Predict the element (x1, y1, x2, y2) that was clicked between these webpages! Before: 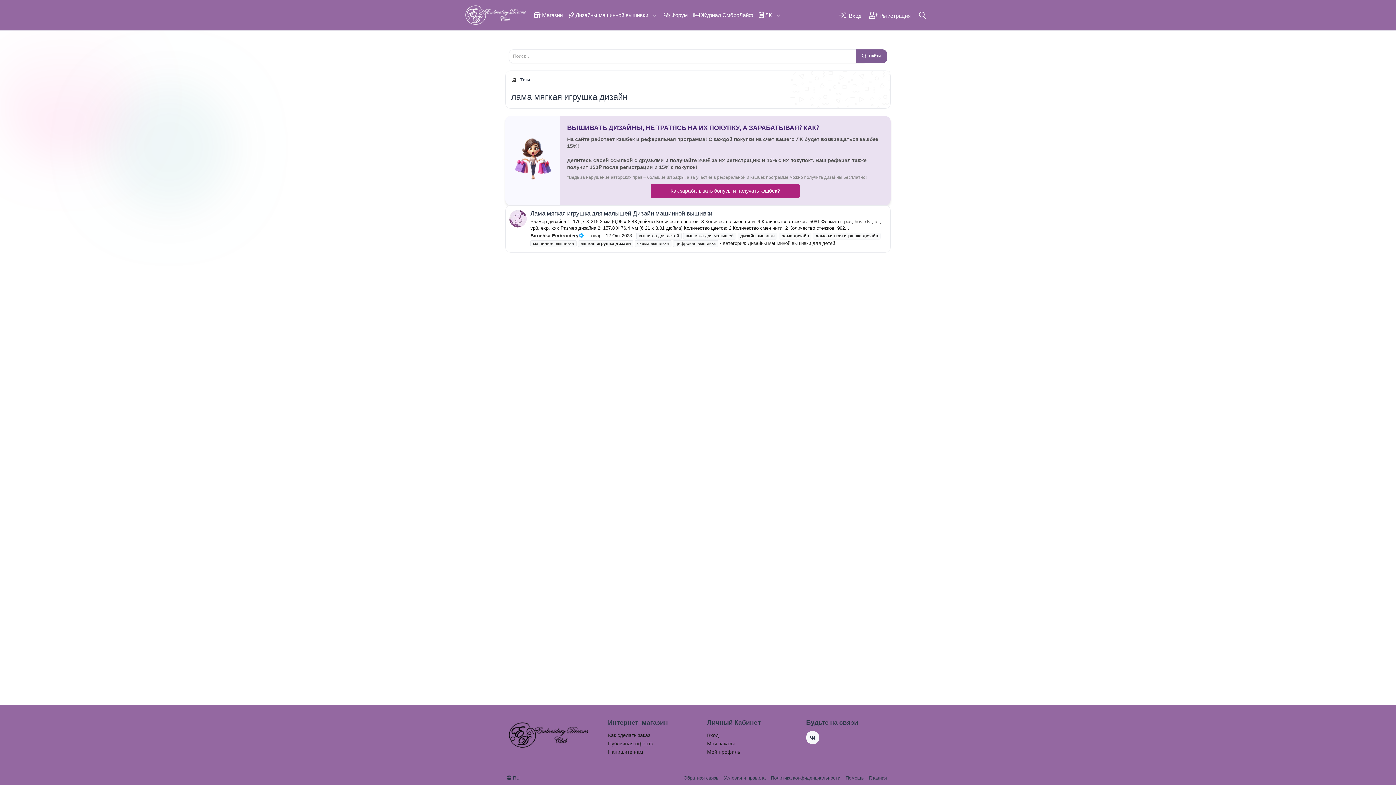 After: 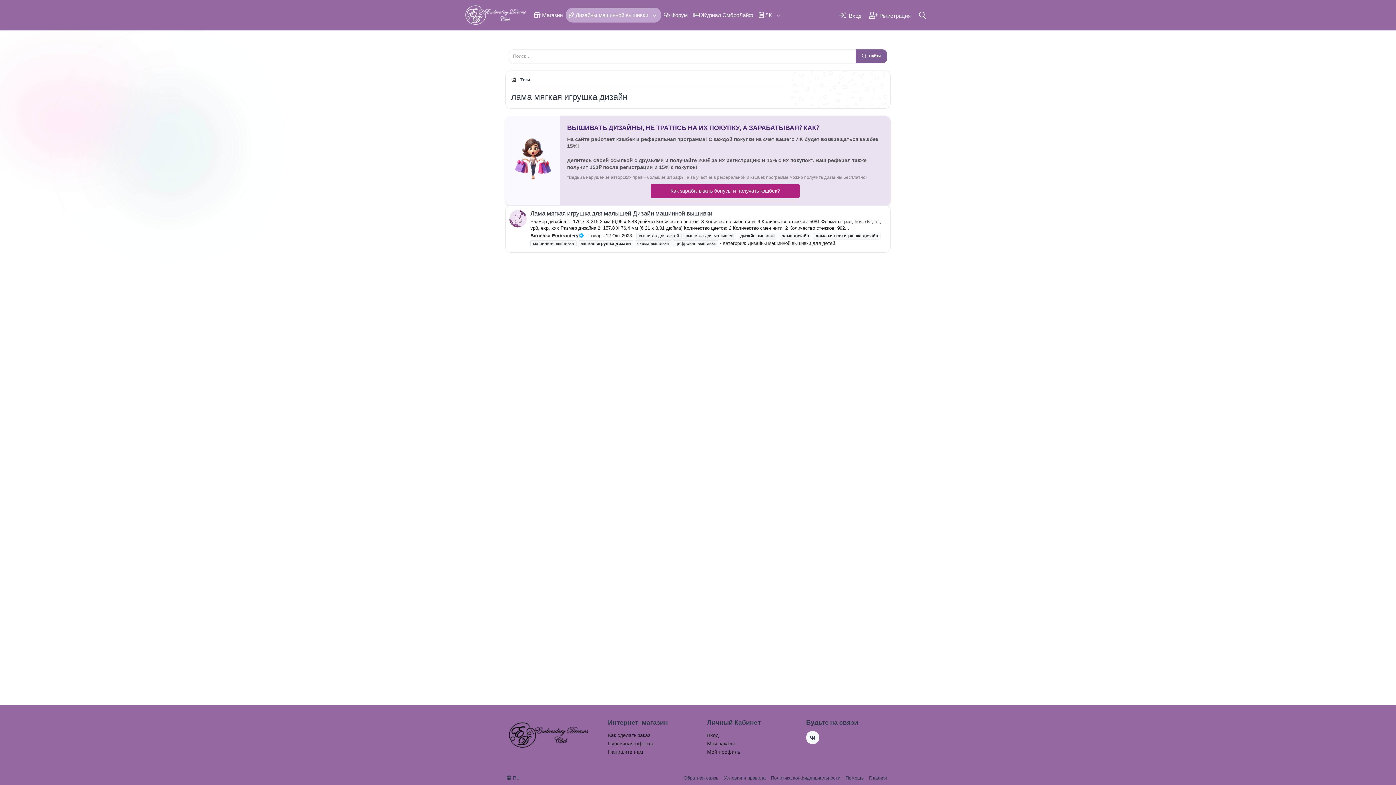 Action: label: Переключатель раскрытия bbox: (648, 7, 660, 22)